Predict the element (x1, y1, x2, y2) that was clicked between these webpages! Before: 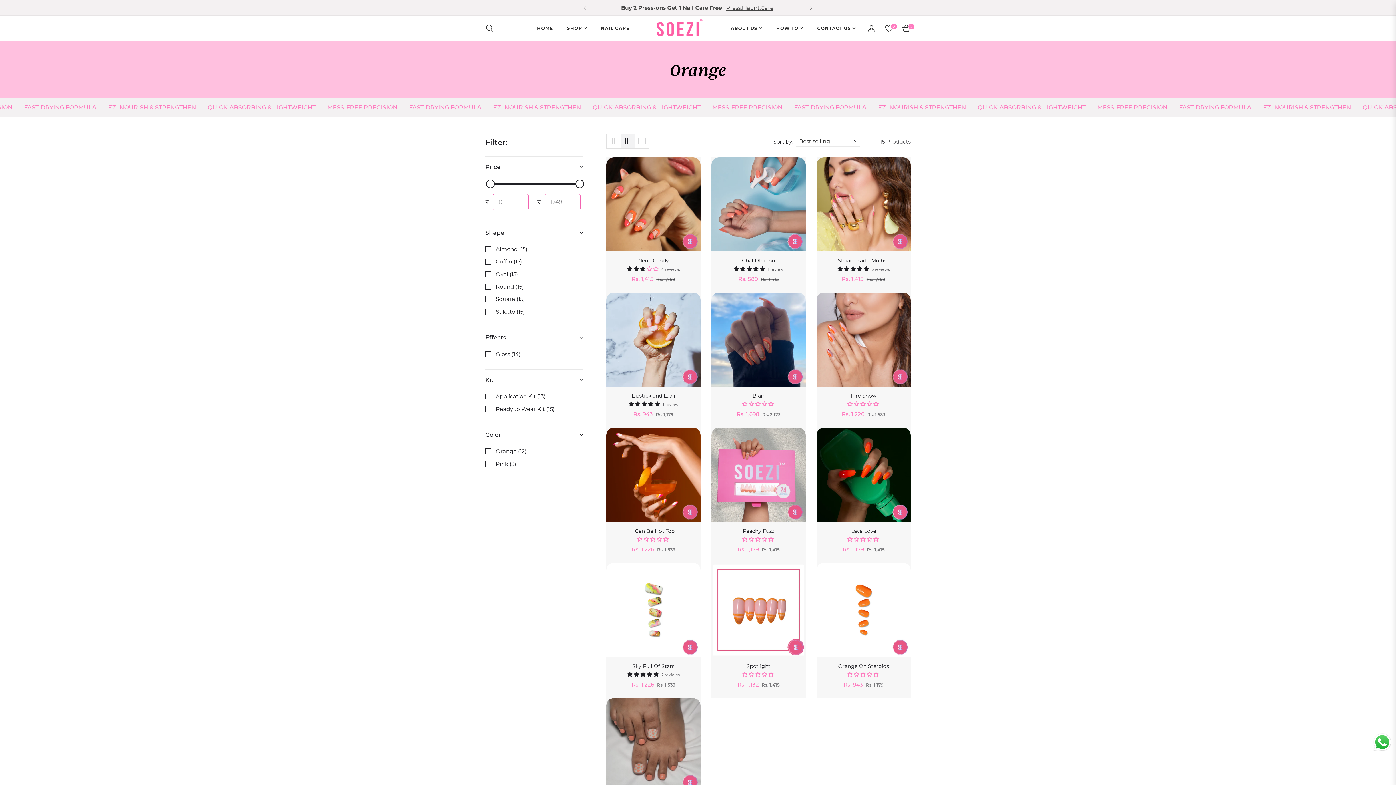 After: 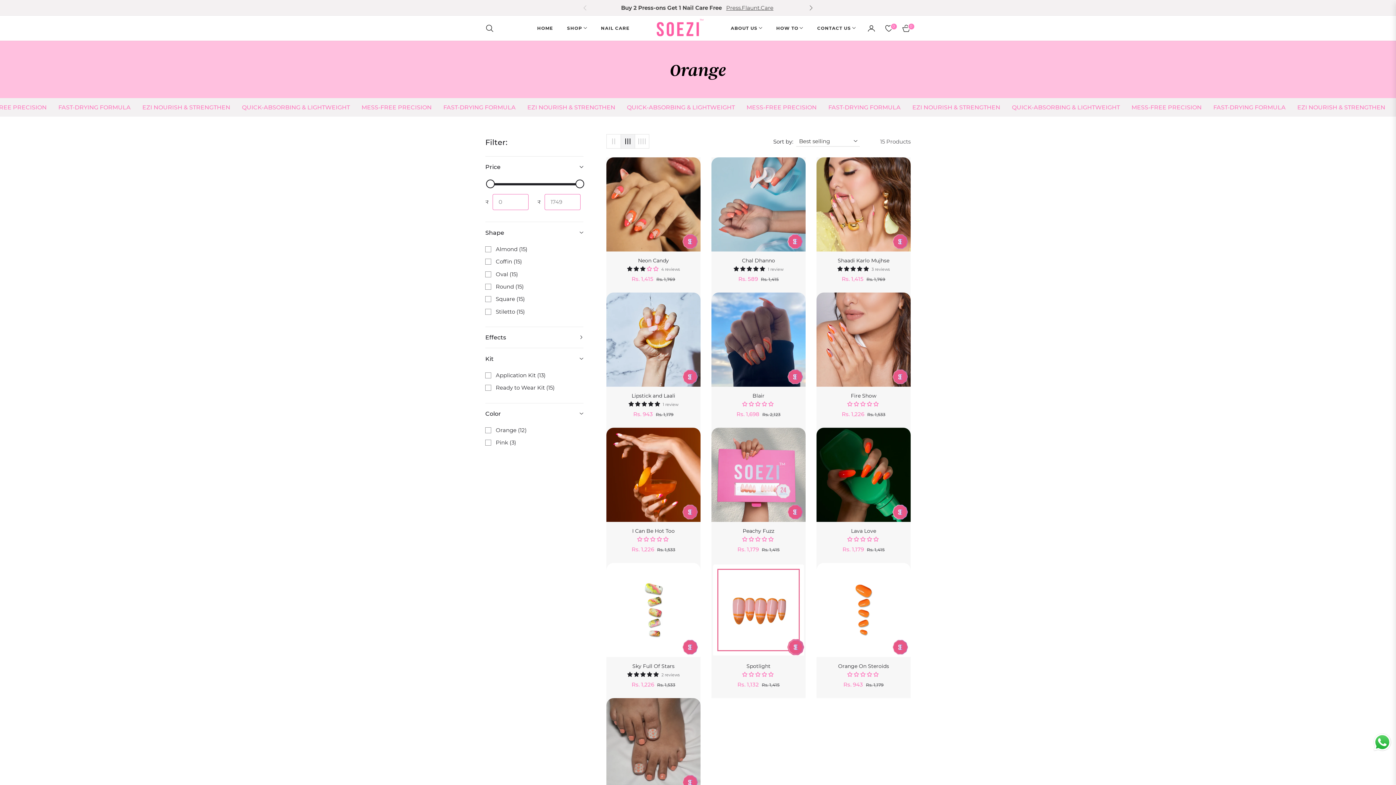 Action: bbox: (485, 327, 583, 348) label: Effects (0 selected)